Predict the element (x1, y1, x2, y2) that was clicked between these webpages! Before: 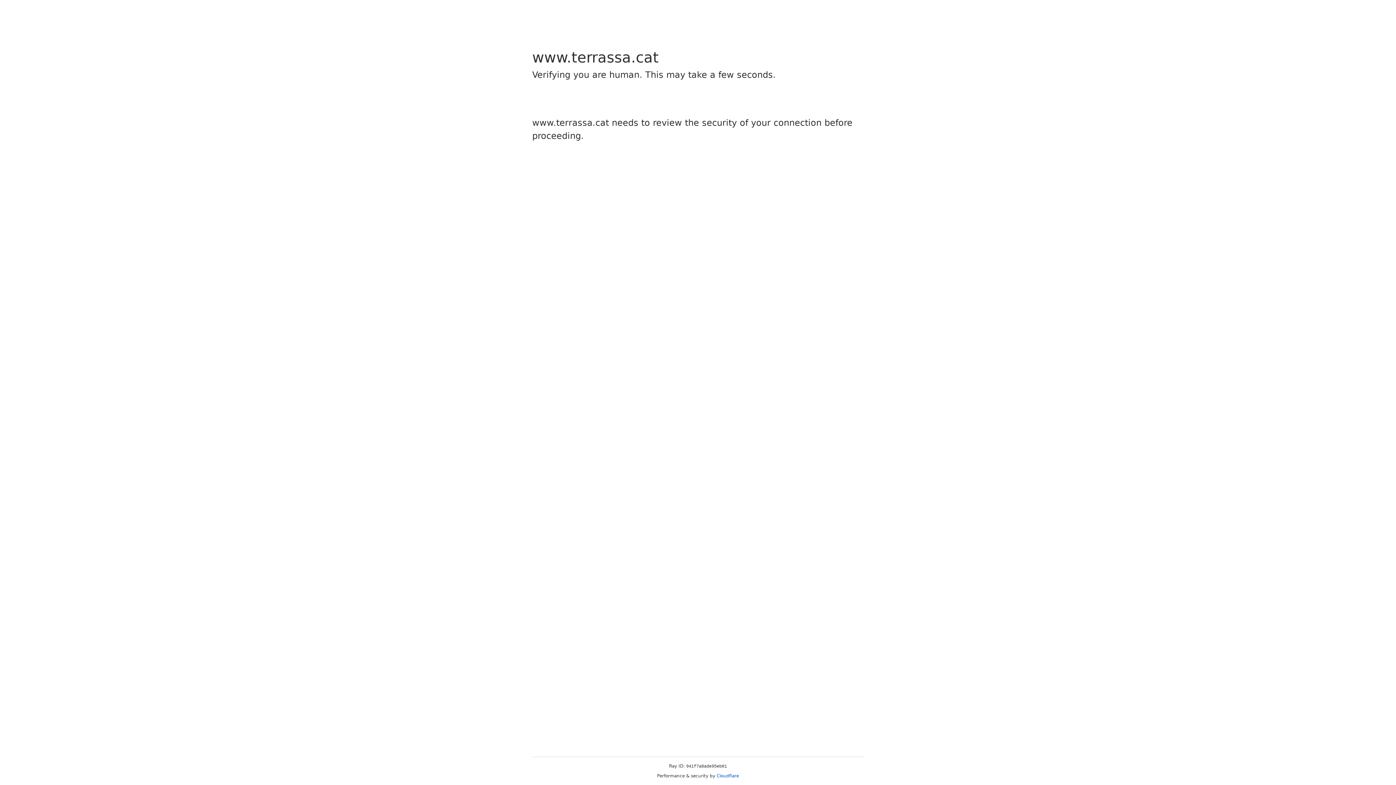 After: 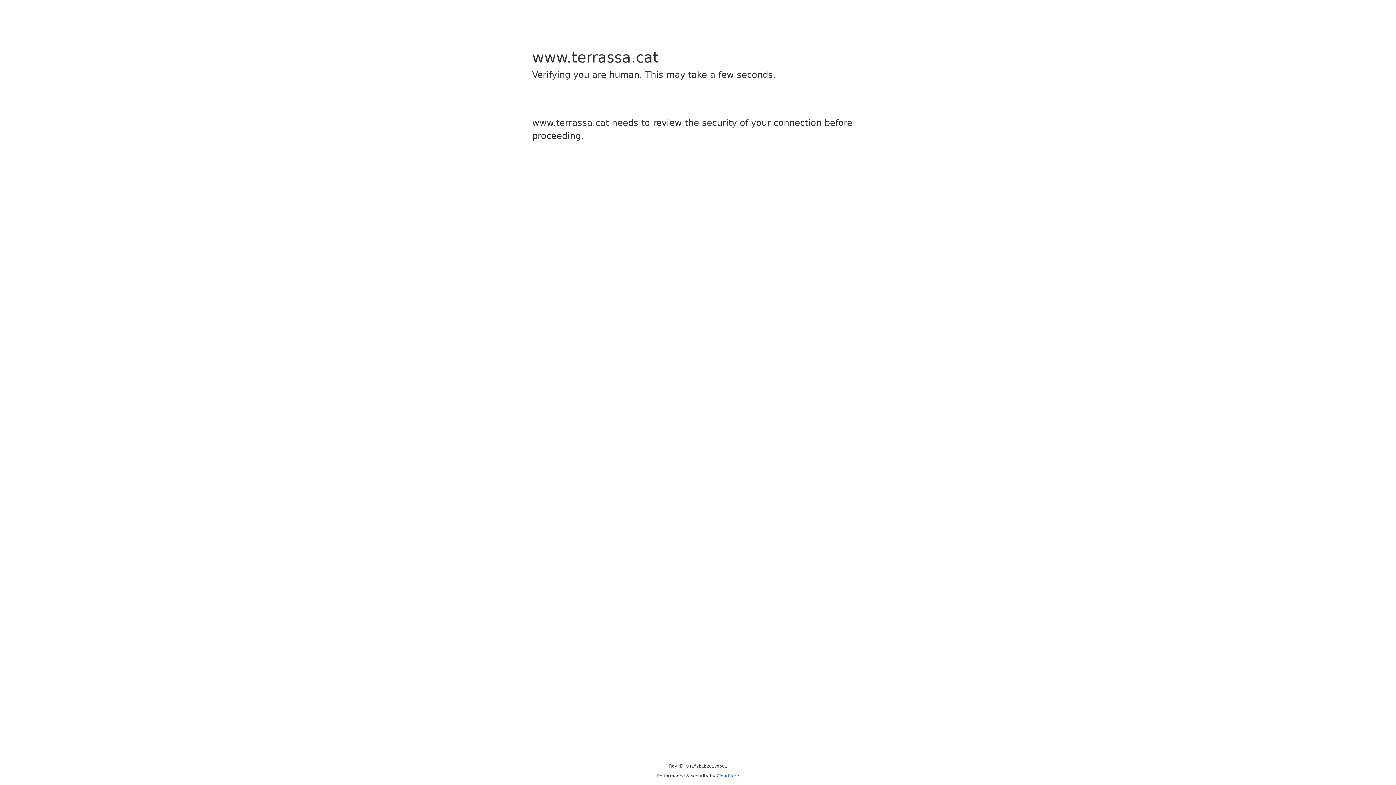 Action: label: Cloudflare bbox: (716, 773, 739, 778)